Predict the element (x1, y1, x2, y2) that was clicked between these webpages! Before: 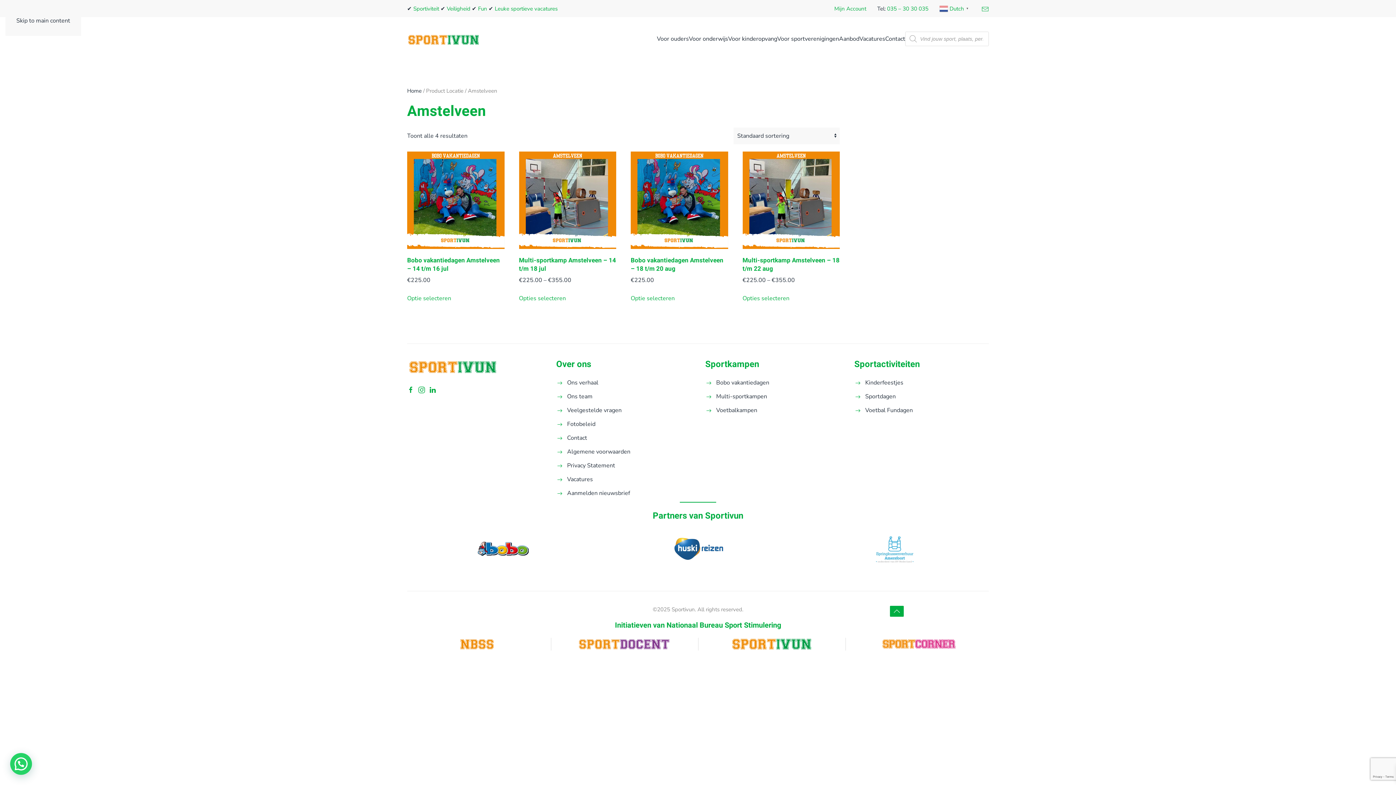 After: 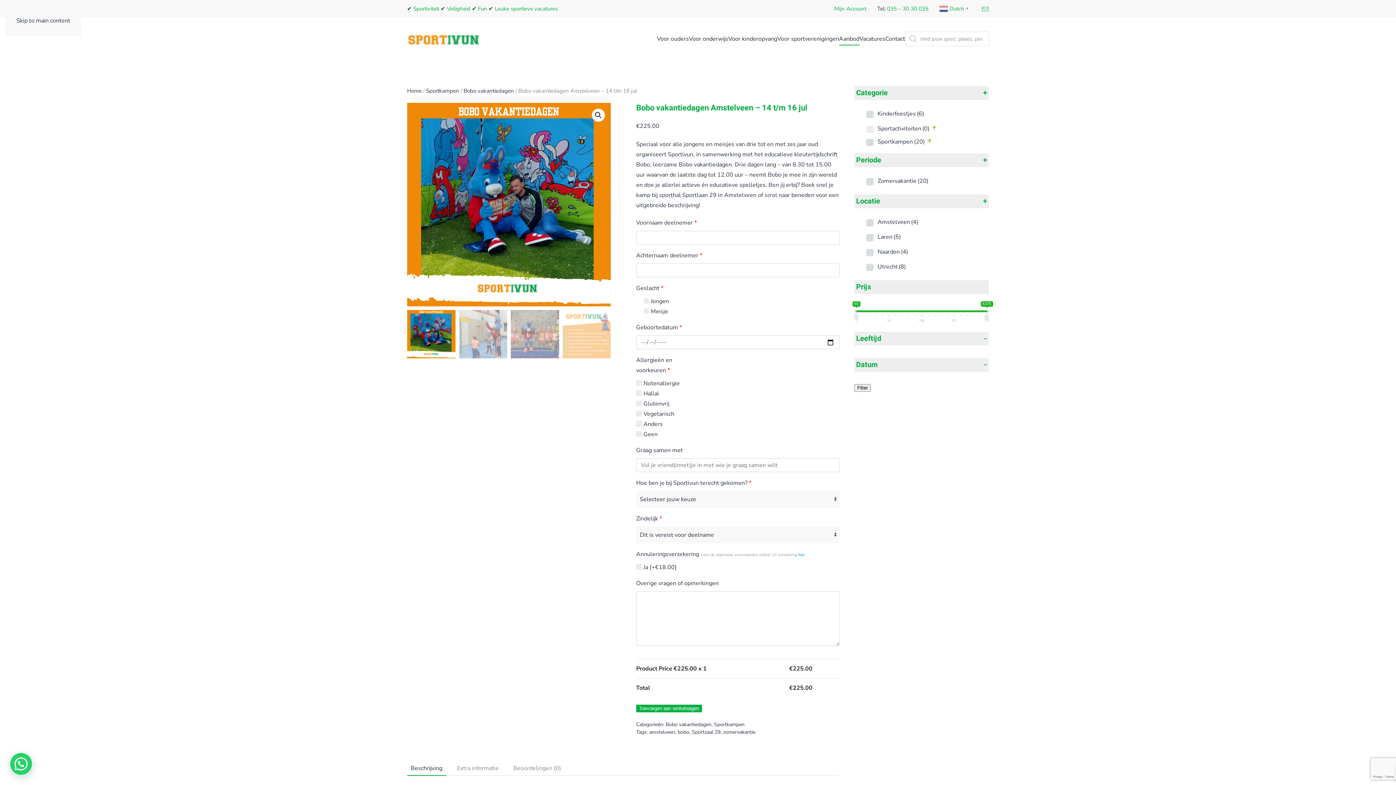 Action: label: Toevoegen aan winkelwagen: “Bobo vakantiedagen Amstelveen - 14 t/m 16 jul“ bbox: (407, 293, 504, 303)